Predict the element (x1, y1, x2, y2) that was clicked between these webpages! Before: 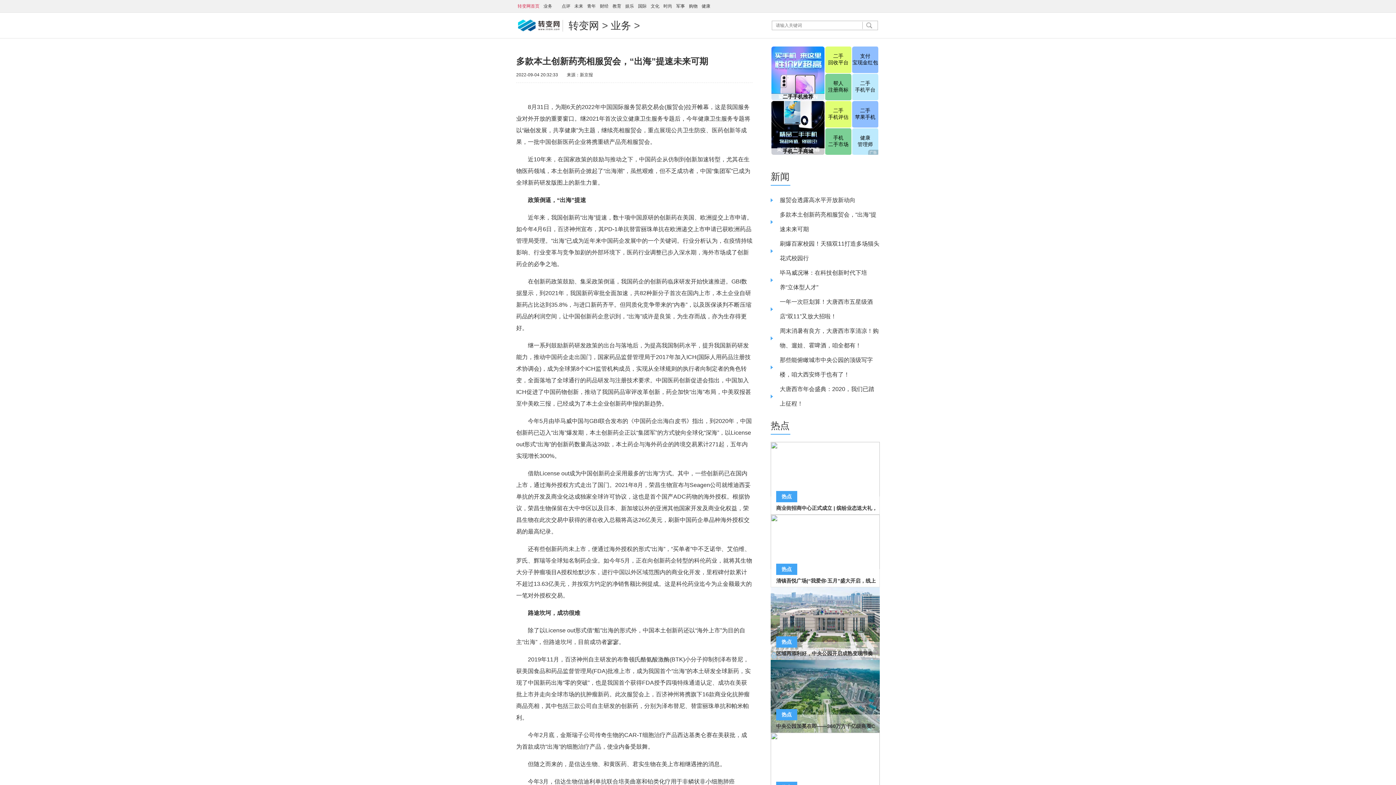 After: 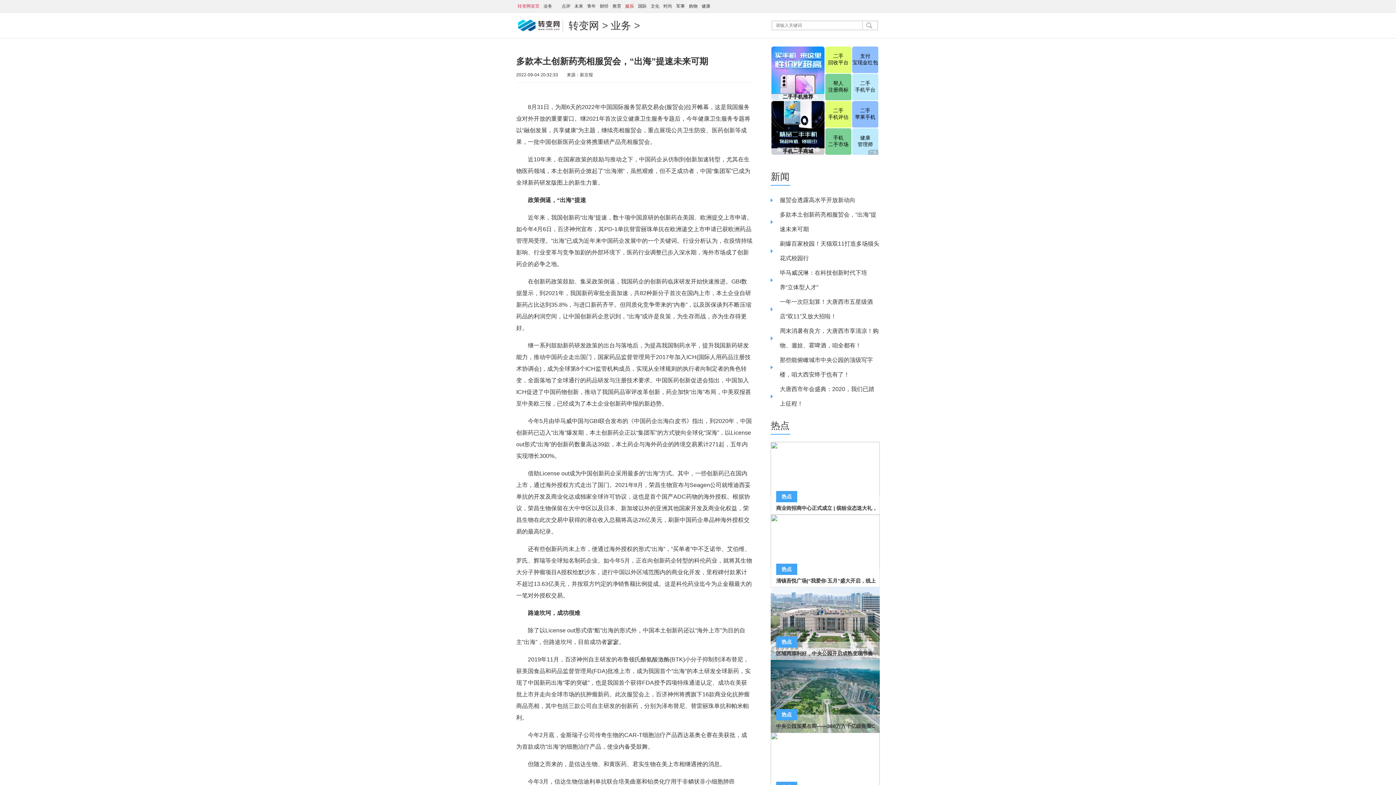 Action: label: 娱乐 bbox: (624, 3, 635, 8)